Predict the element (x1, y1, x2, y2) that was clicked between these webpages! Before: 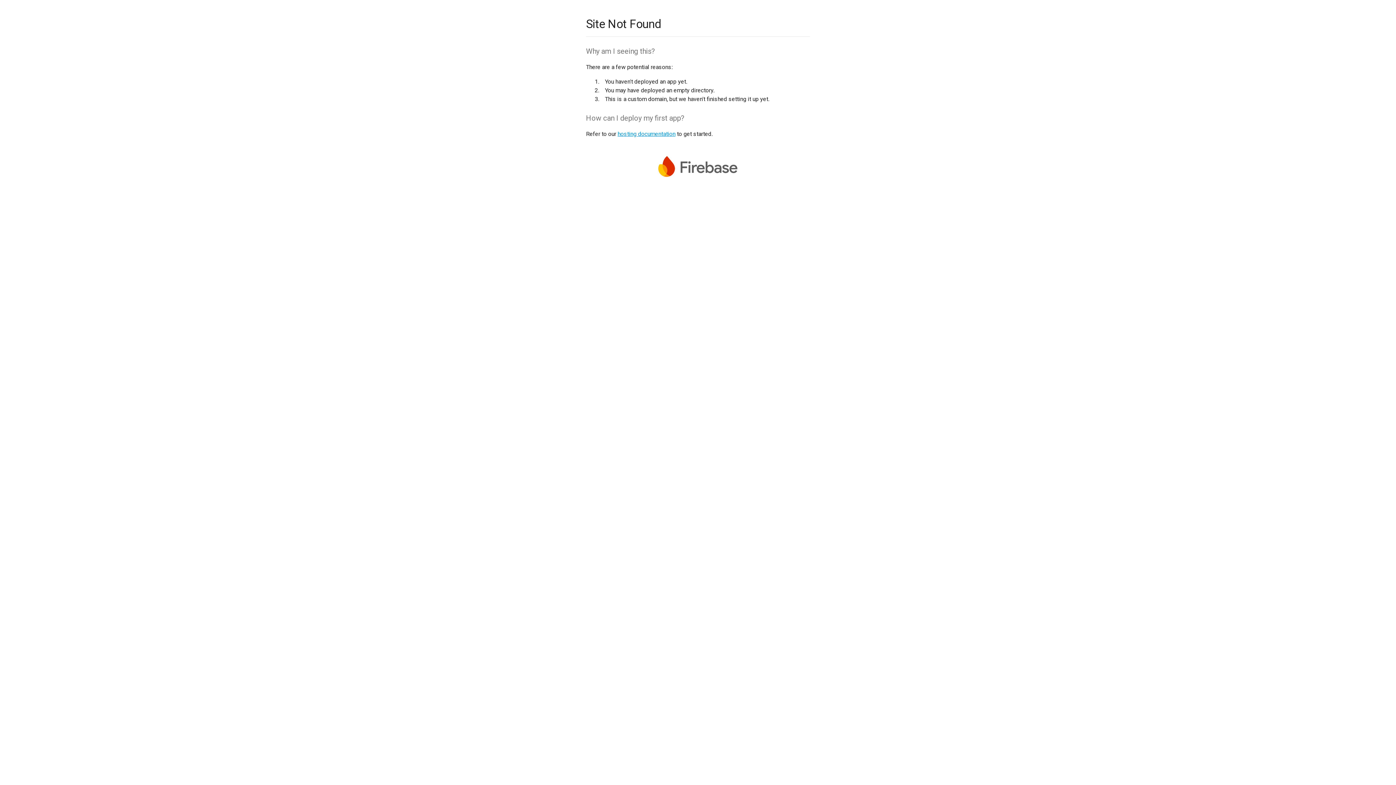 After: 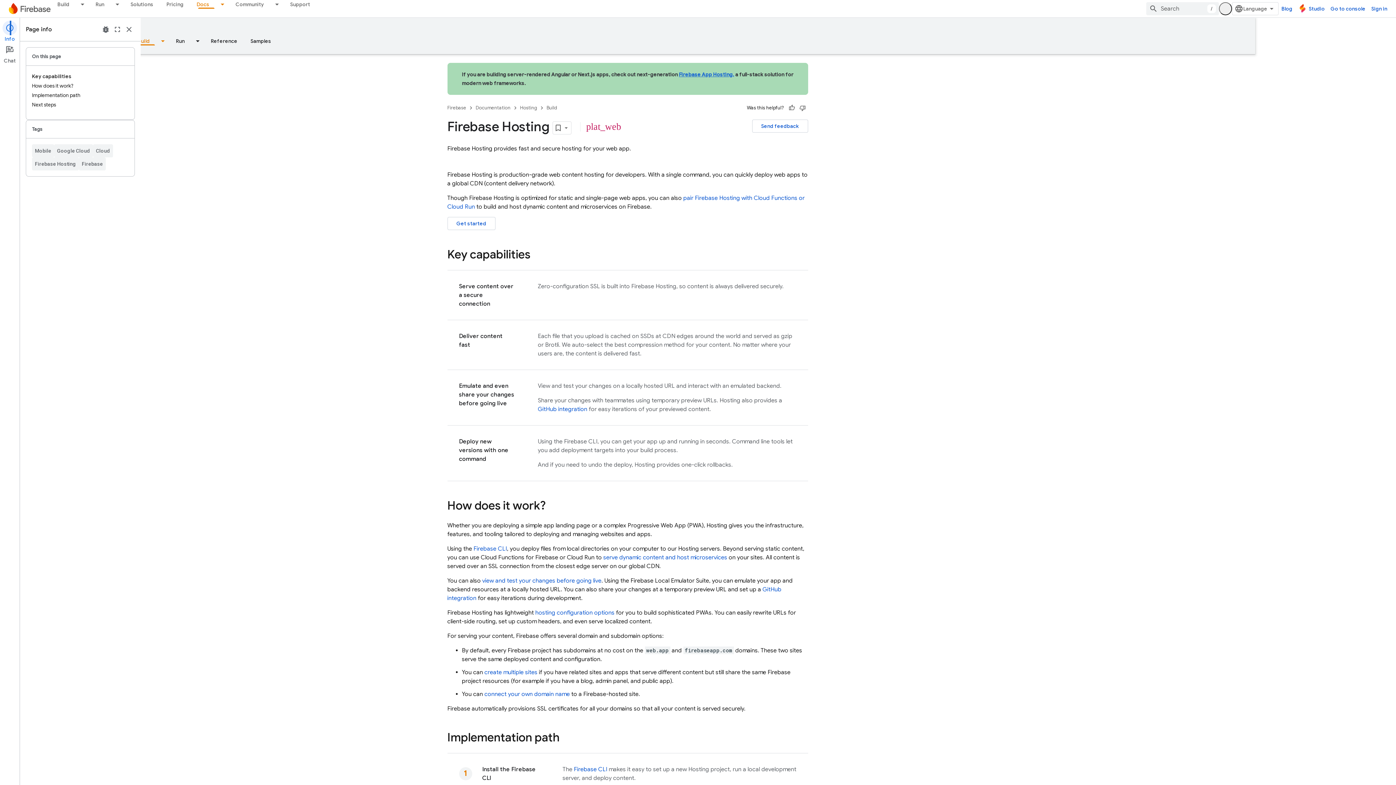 Action: label: hosting documentation bbox: (617, 130, 675, 137)